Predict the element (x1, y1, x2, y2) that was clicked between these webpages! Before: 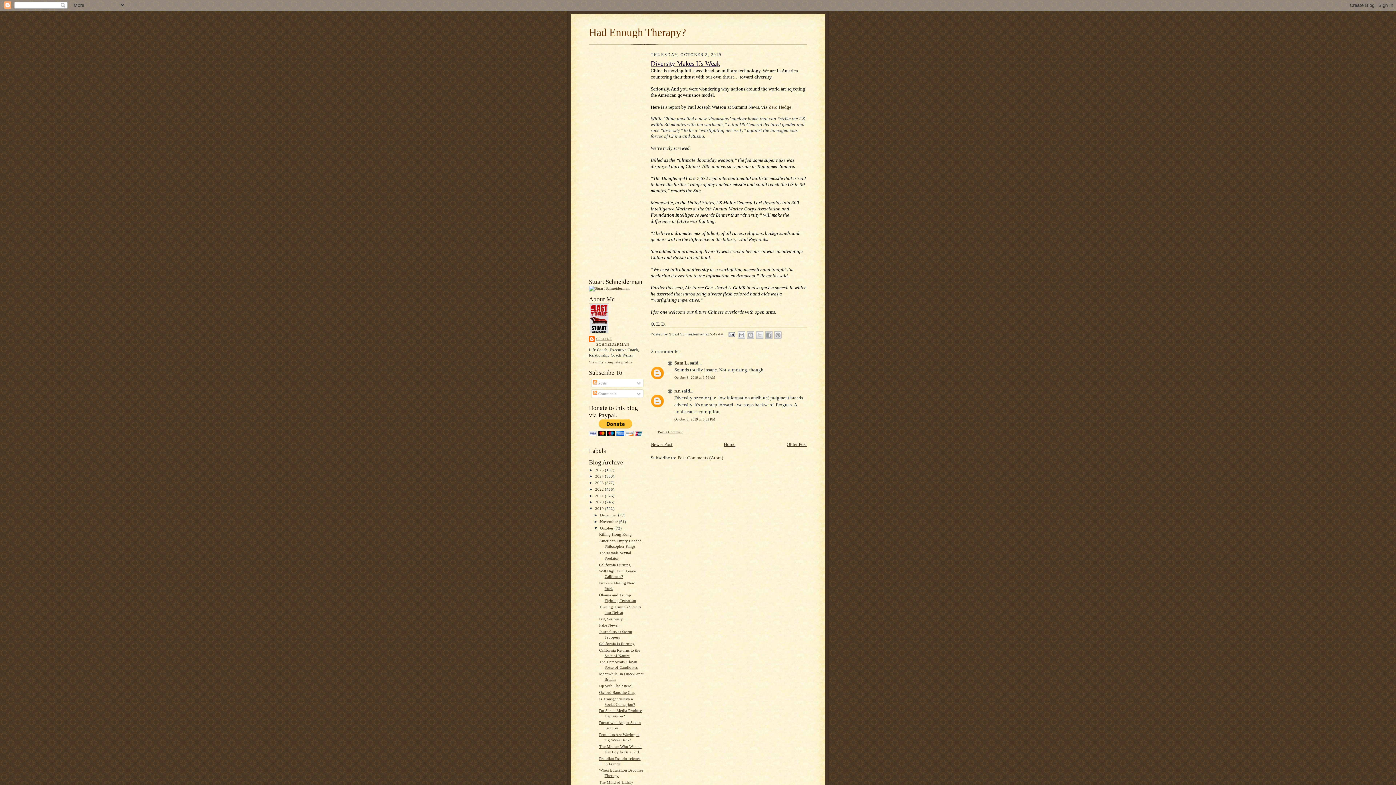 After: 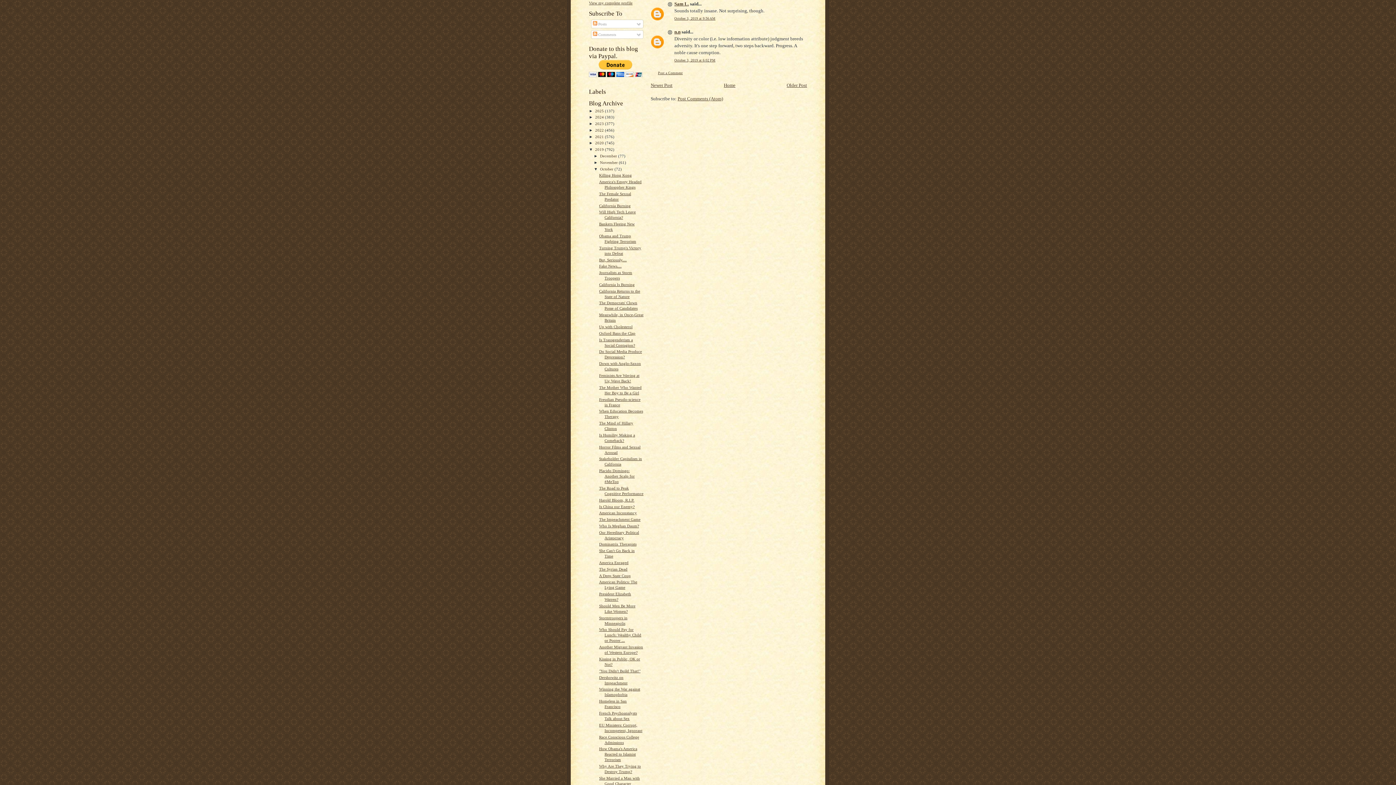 Action: bbox: (674, 375, 715, 379) label: October 3, 2019 at 9:56 AM